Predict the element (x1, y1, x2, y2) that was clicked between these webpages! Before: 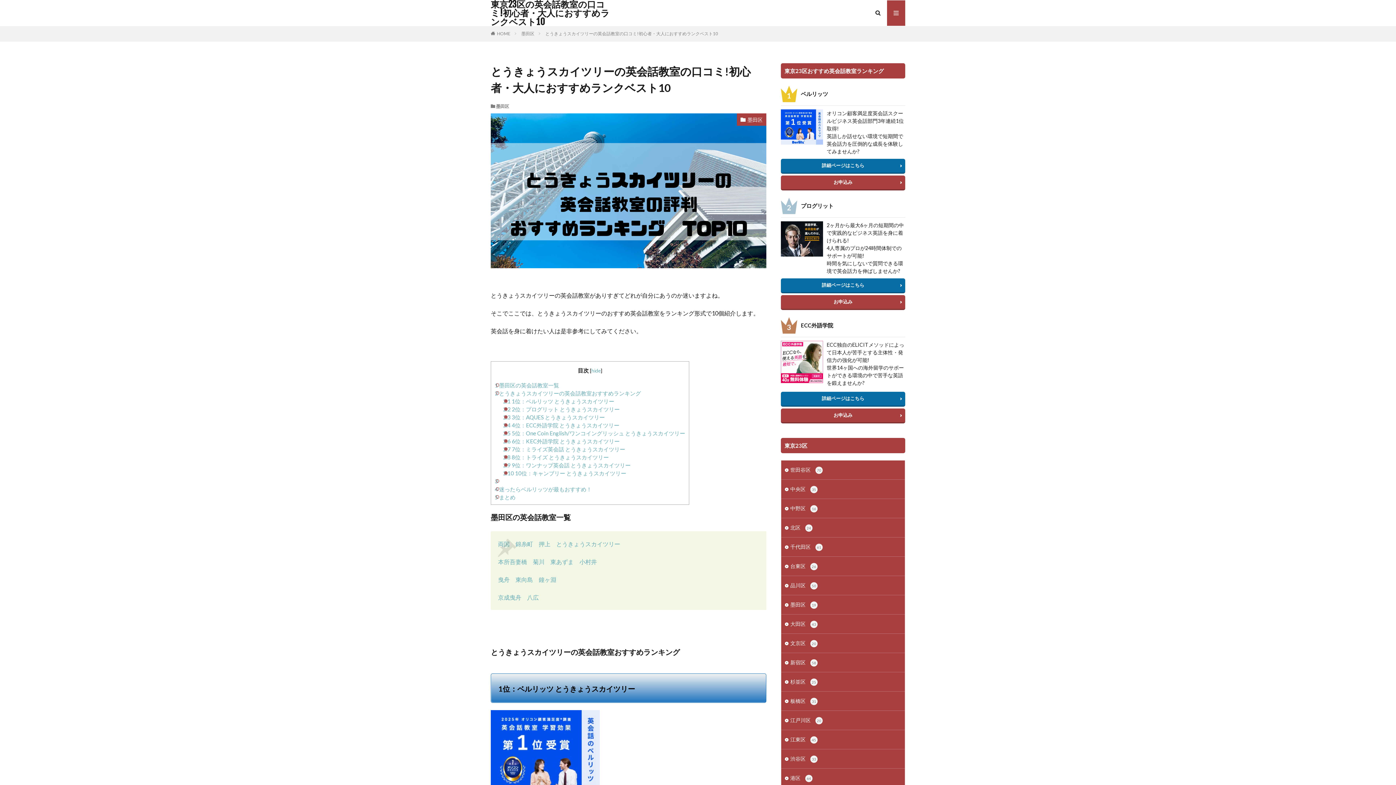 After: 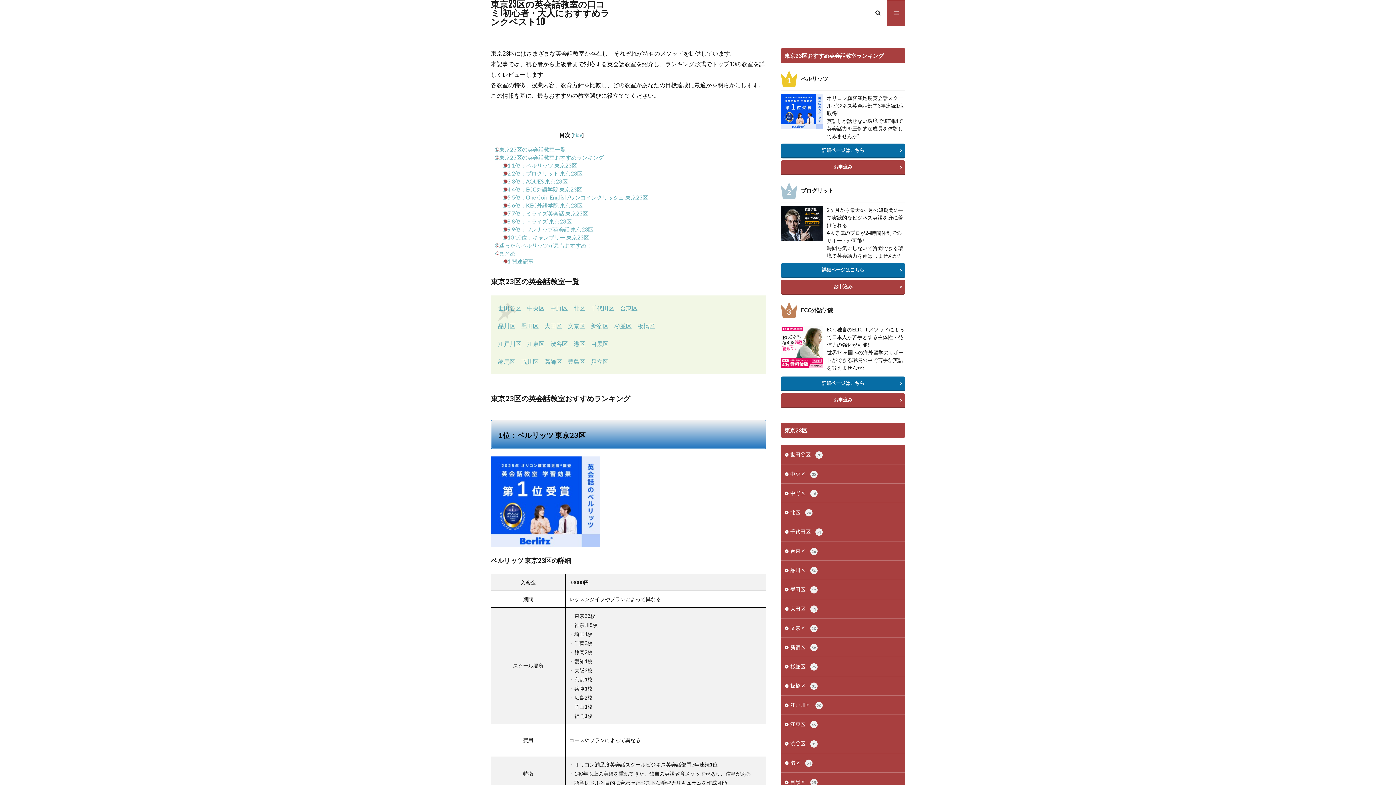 Action: bbox: (781, 278, 905, 293) label: 詳細ページはこちら